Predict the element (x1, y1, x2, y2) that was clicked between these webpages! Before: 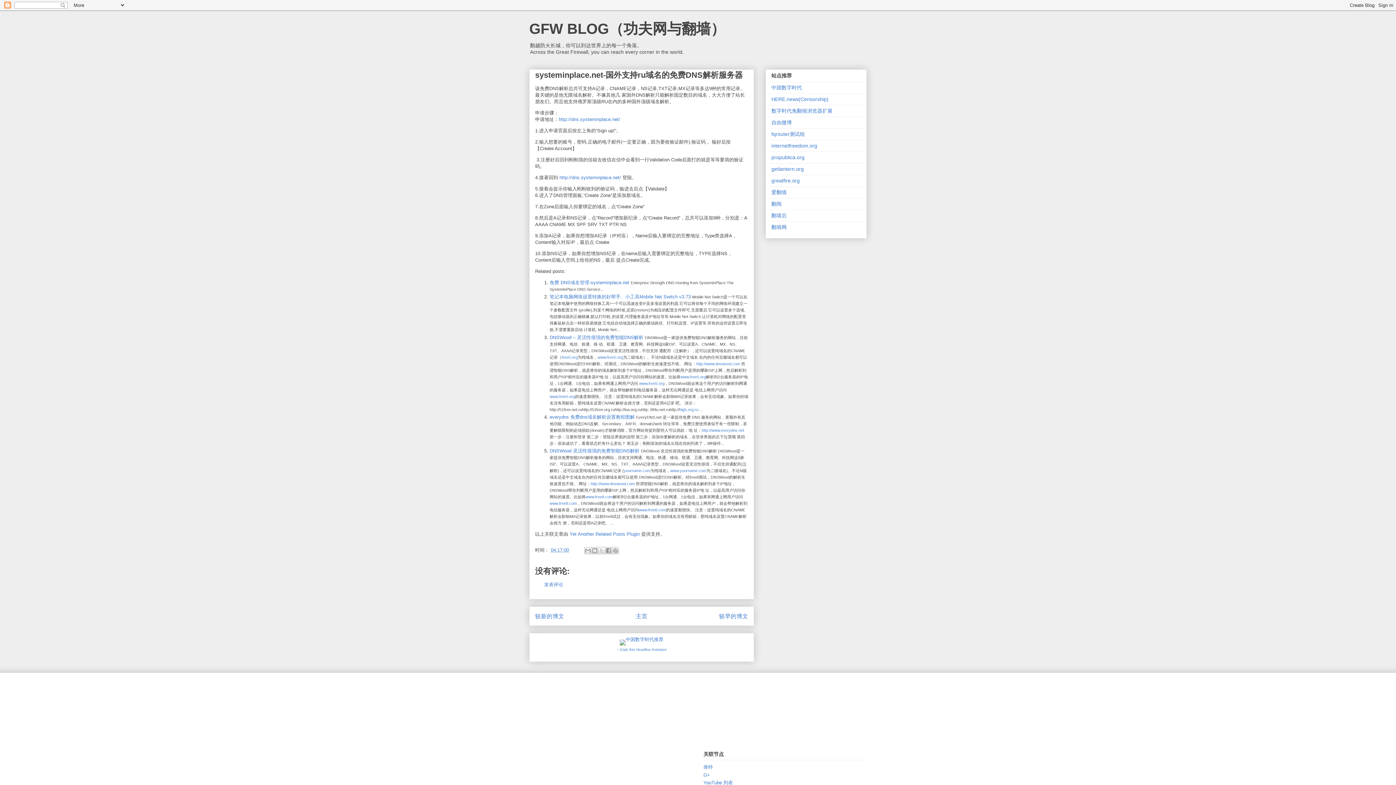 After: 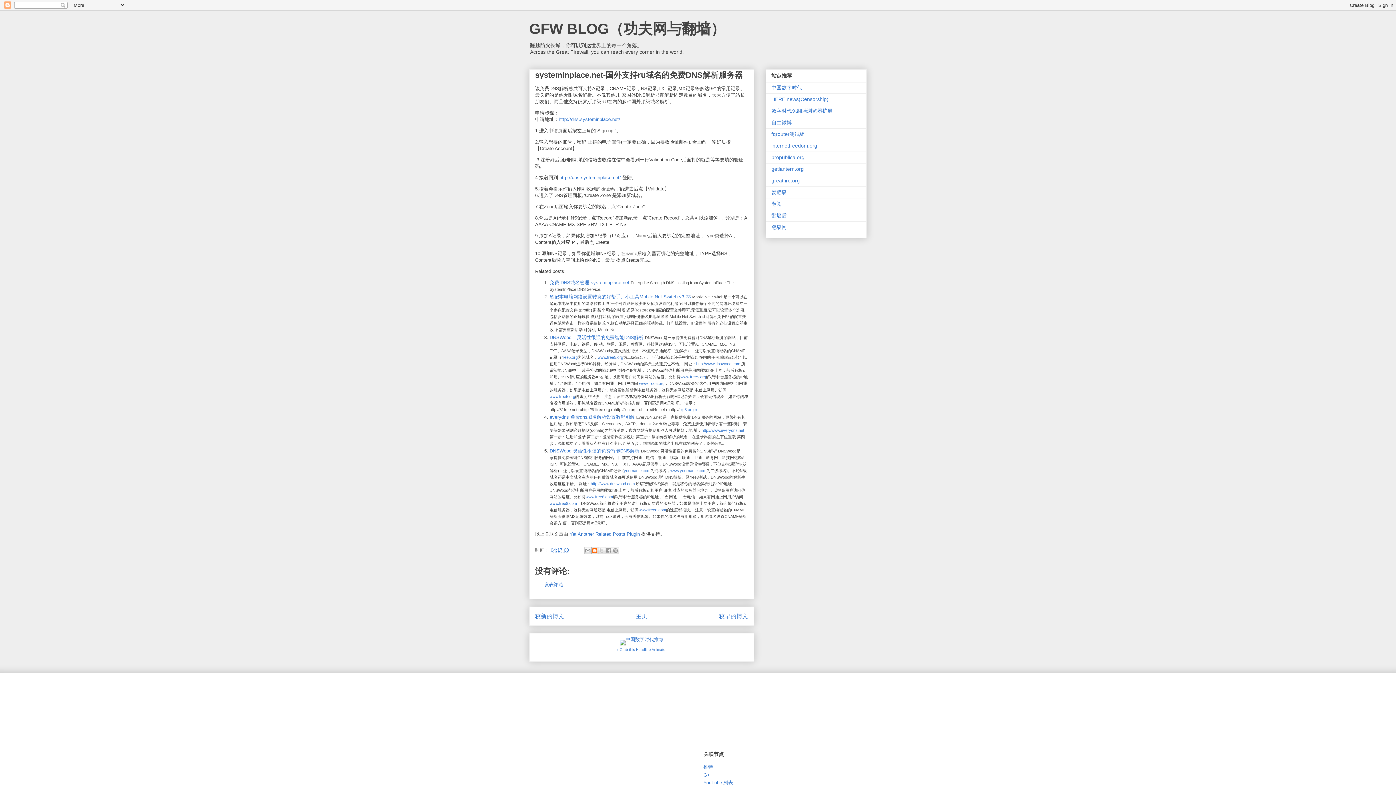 Action: bbox: (591, 547, 598, 554) label: BlogThis!